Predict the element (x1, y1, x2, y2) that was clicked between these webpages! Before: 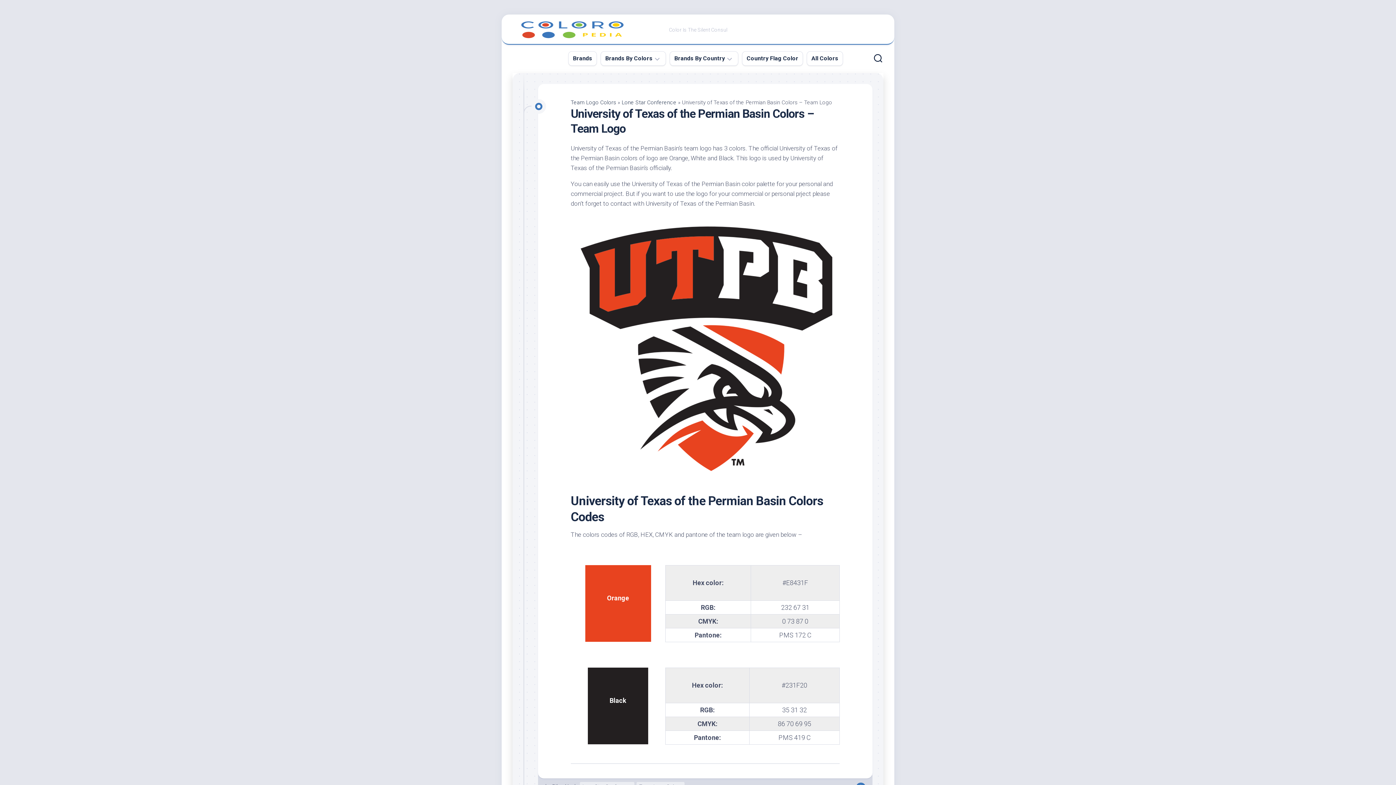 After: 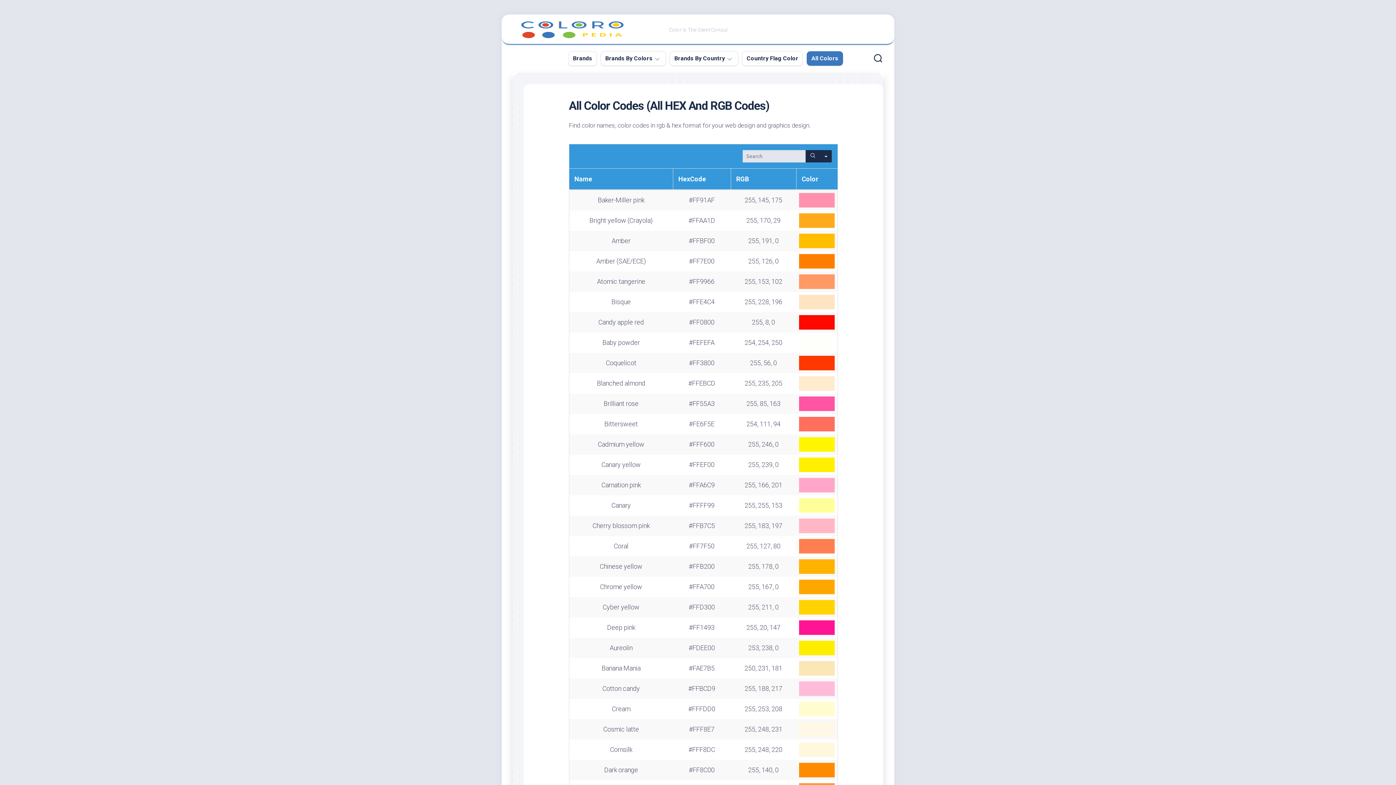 Action: label: All Colors bbox: (811, 54, 838, 62)